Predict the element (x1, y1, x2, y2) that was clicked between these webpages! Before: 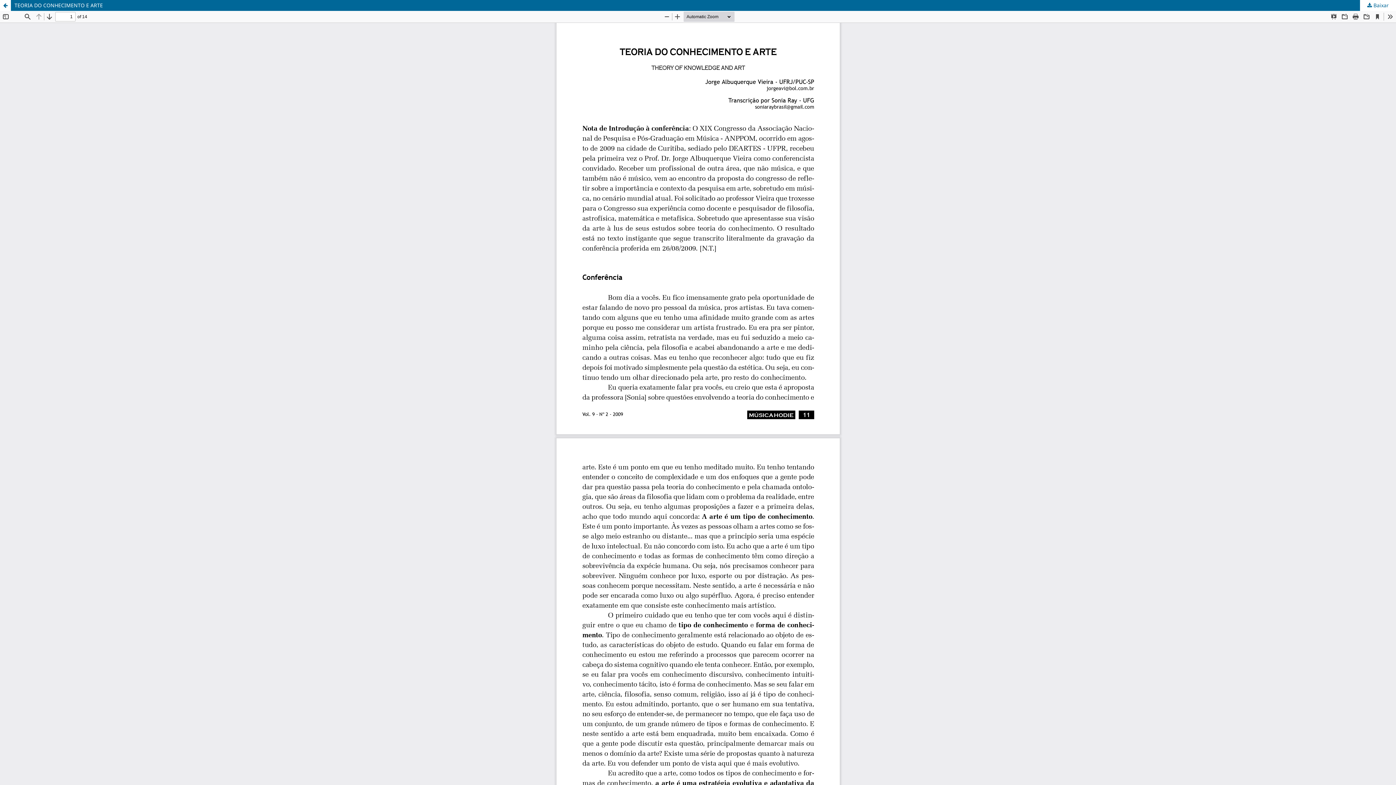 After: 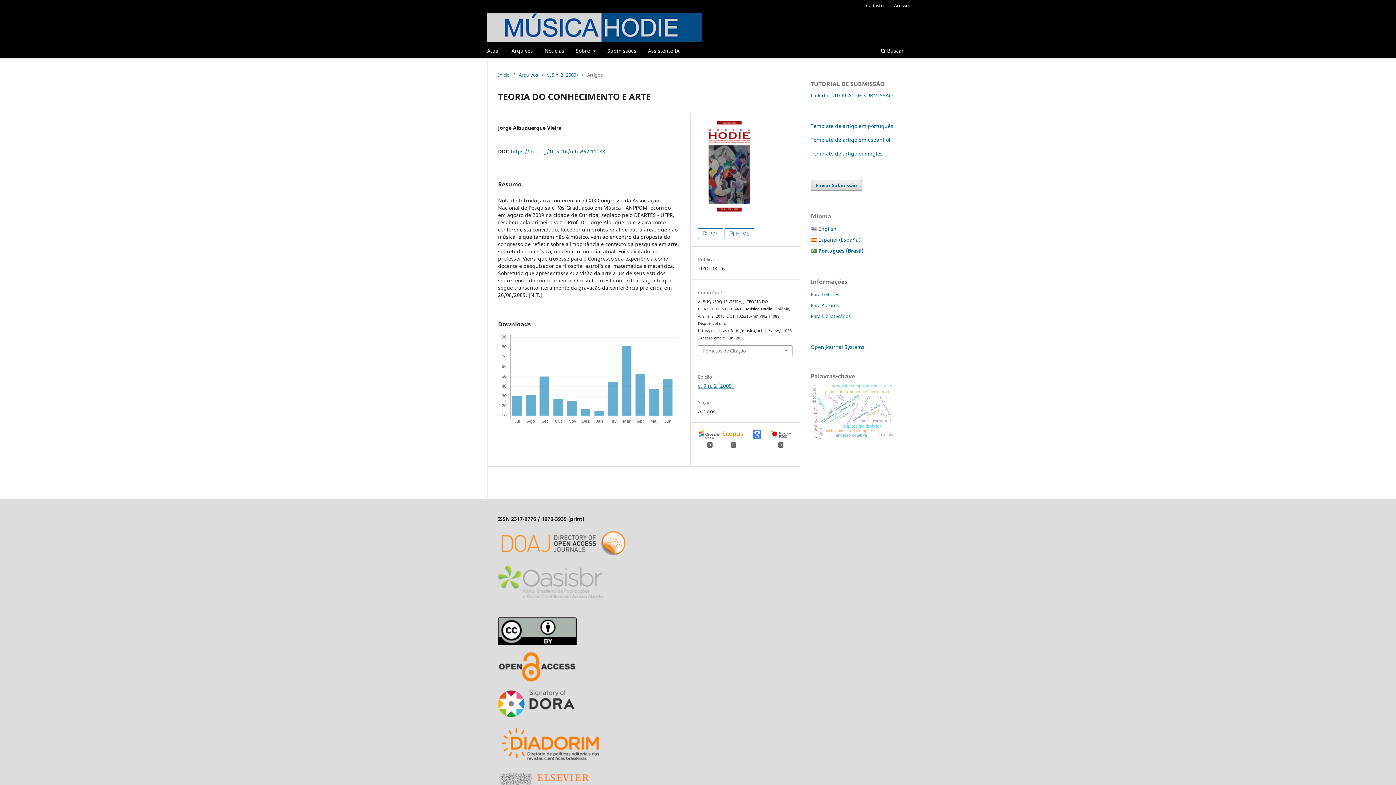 Action: bbox: (0, 0, 10, 10) label: Voltar aos Detalhes do Artigo